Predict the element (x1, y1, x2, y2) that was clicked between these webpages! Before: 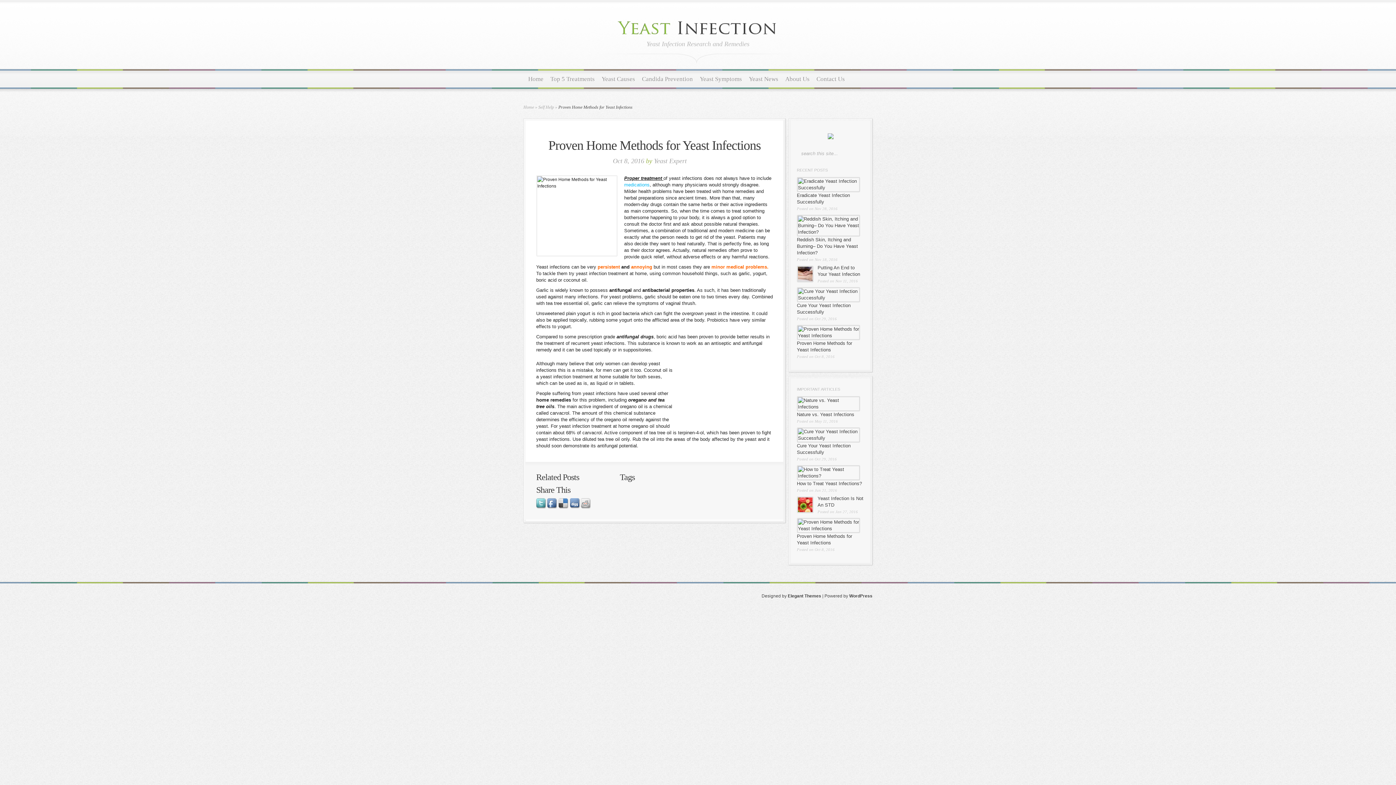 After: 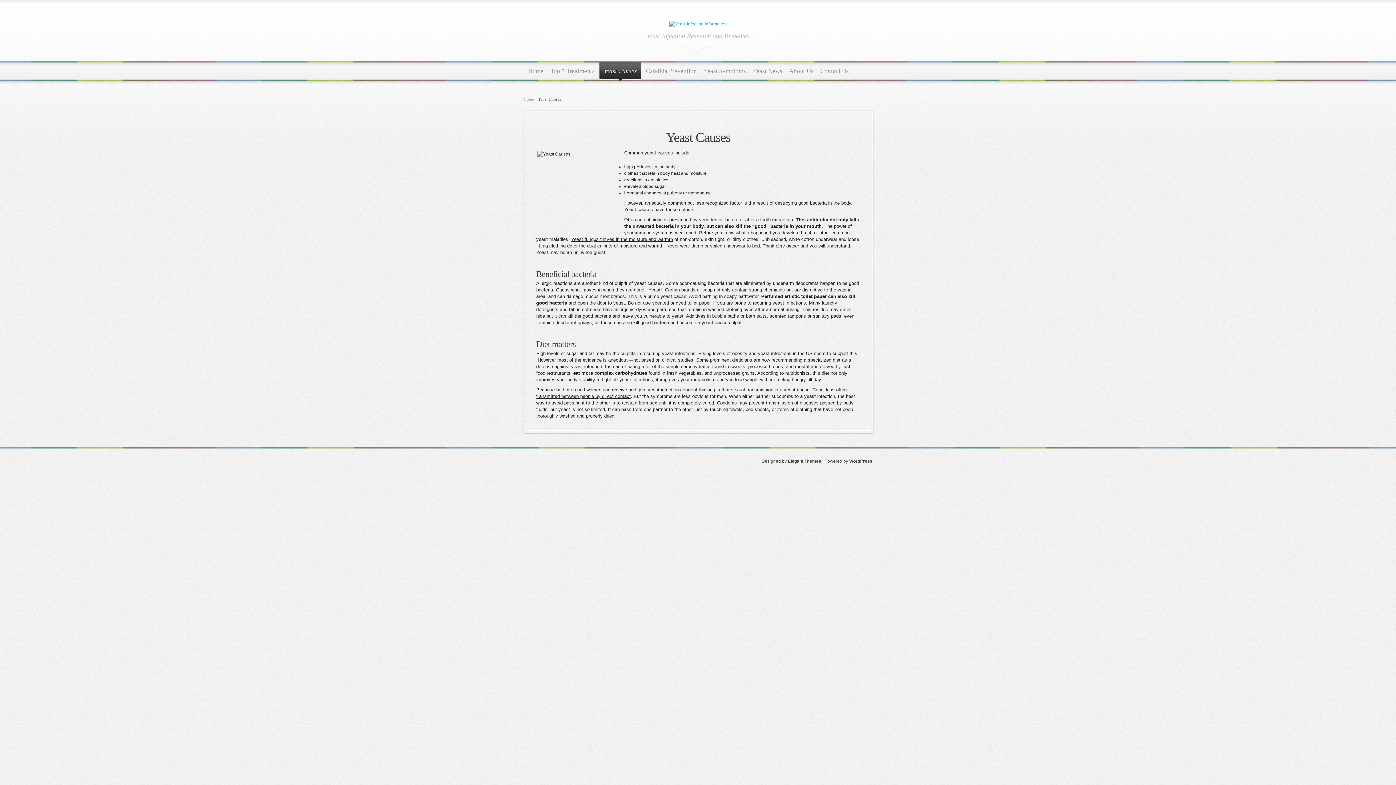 Action: label: Yeast Causes bbox: (599, 70, 637, 89)